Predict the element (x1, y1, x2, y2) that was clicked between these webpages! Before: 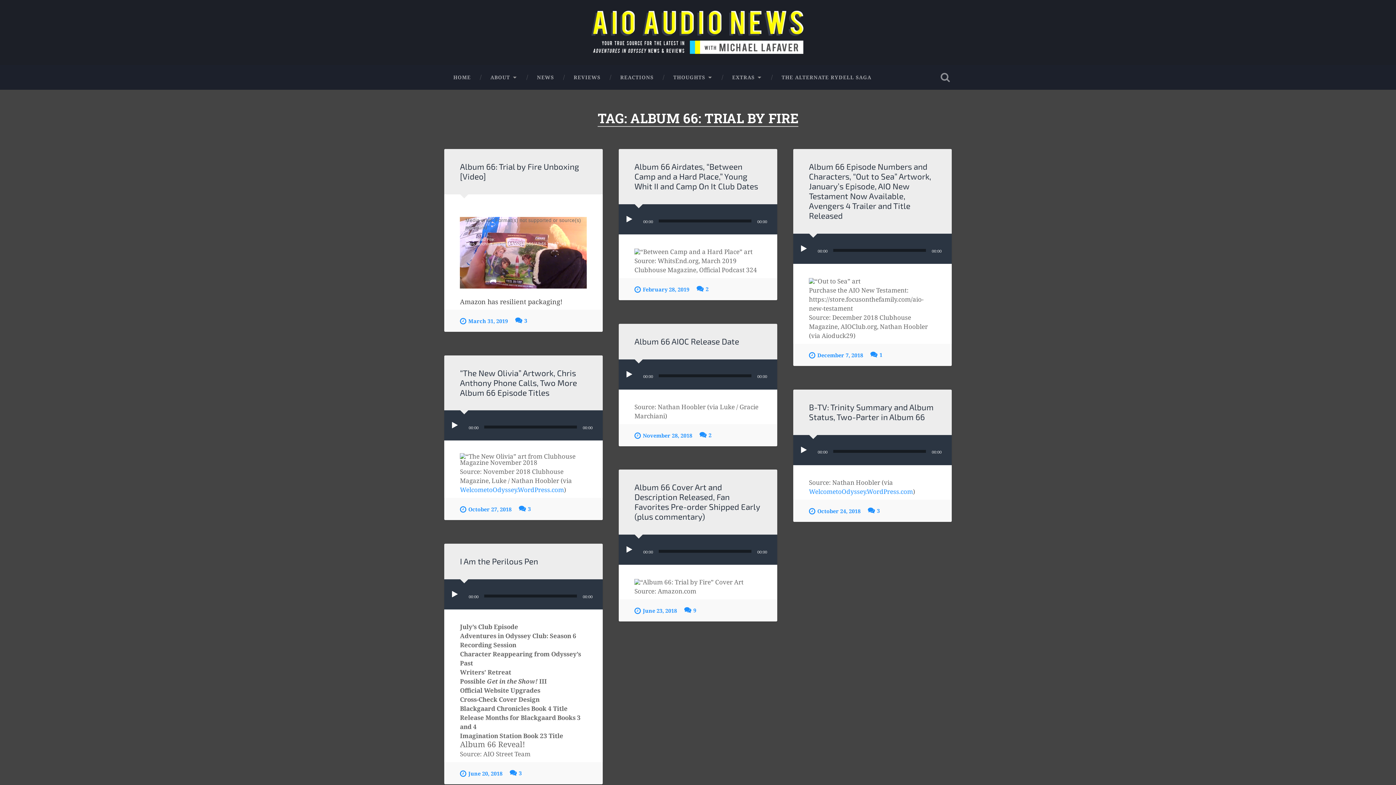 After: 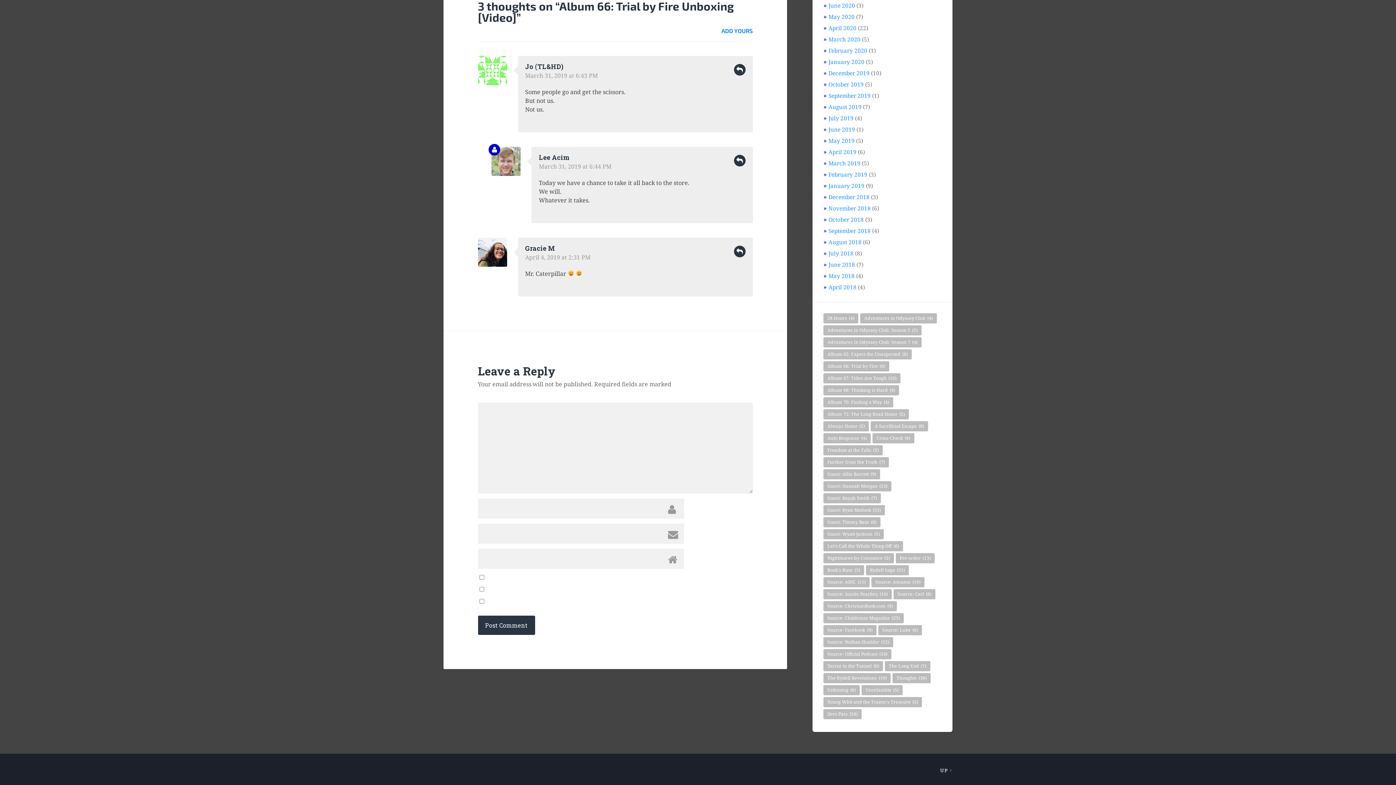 Action: label: 3 bbox: (515, 317, 527, 324)